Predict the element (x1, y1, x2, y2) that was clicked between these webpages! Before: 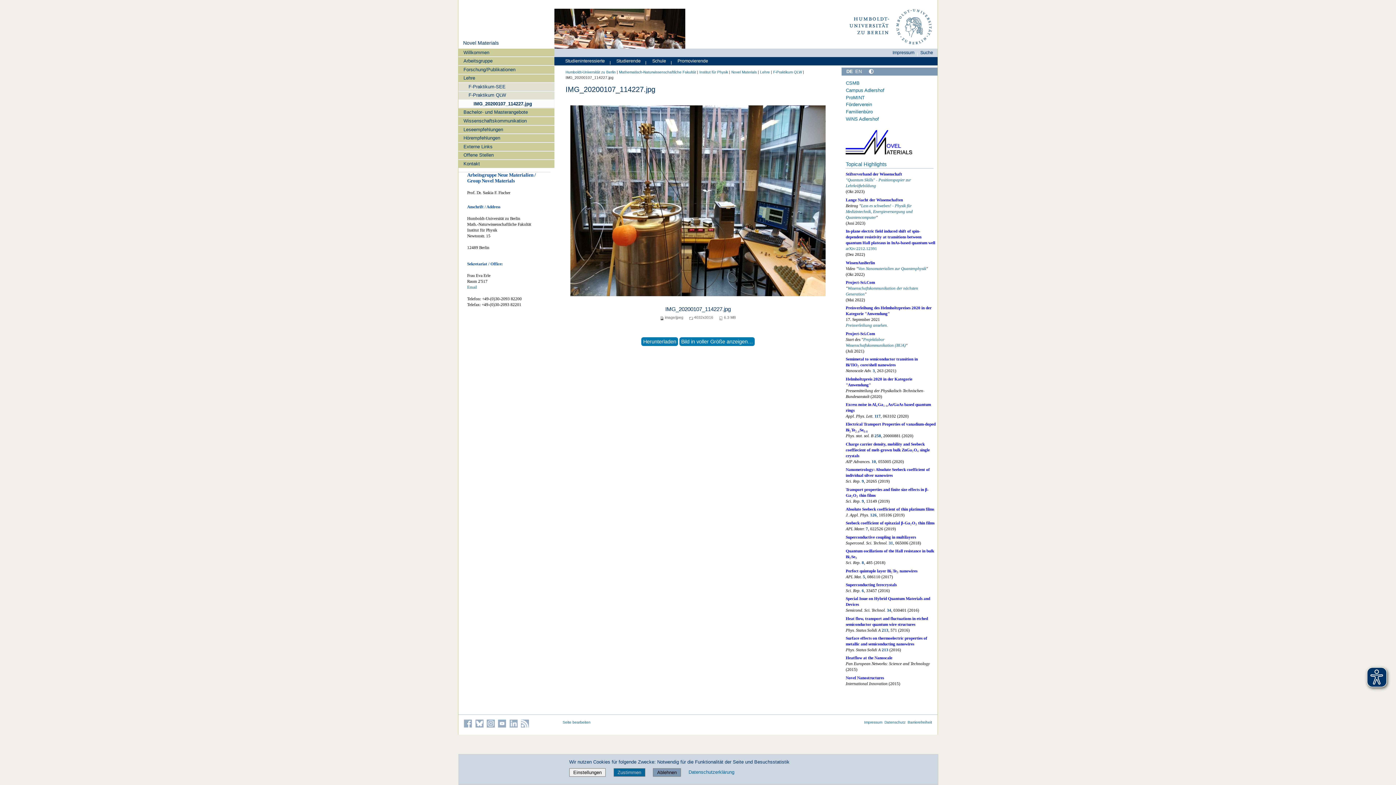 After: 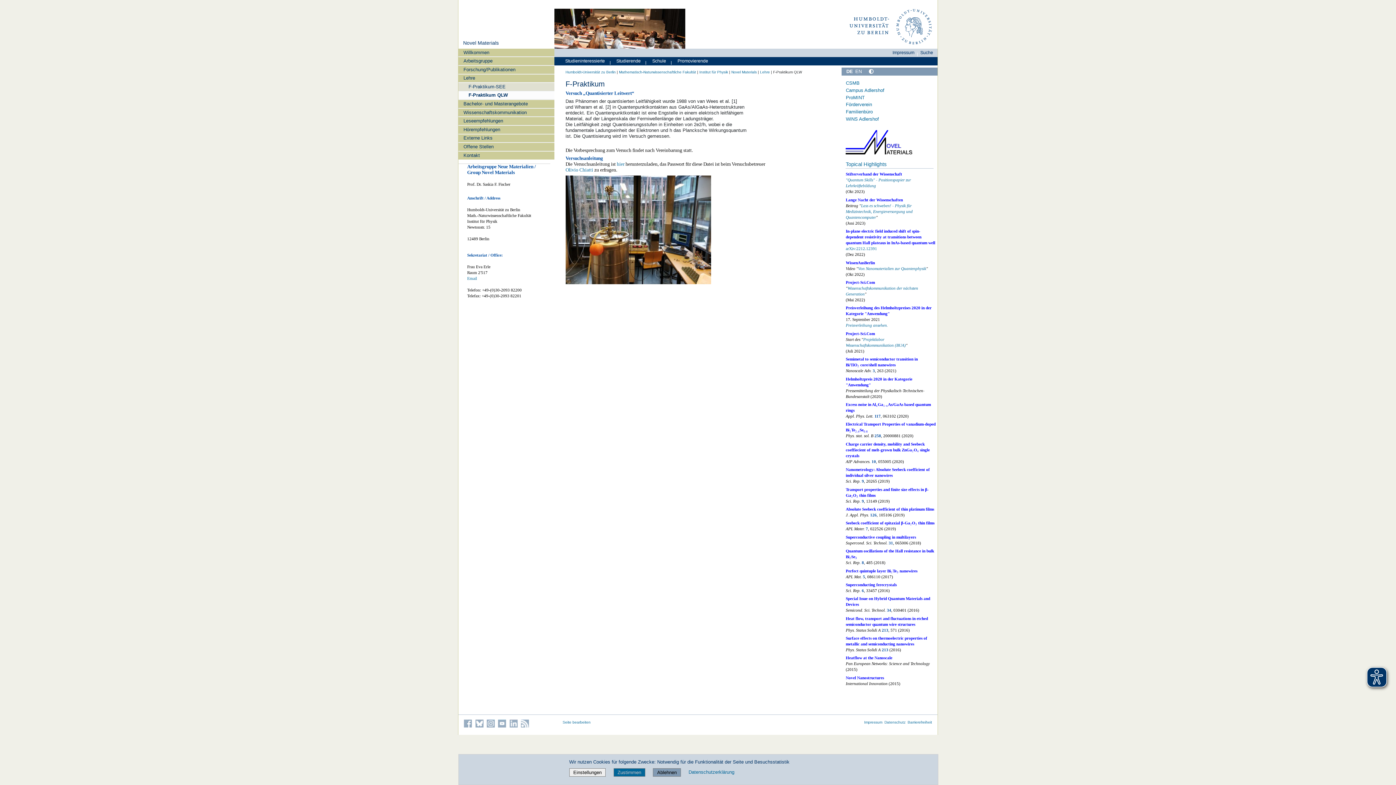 Action: label: F-Praktikum QLW bbox: (773, 70, 802, 74)